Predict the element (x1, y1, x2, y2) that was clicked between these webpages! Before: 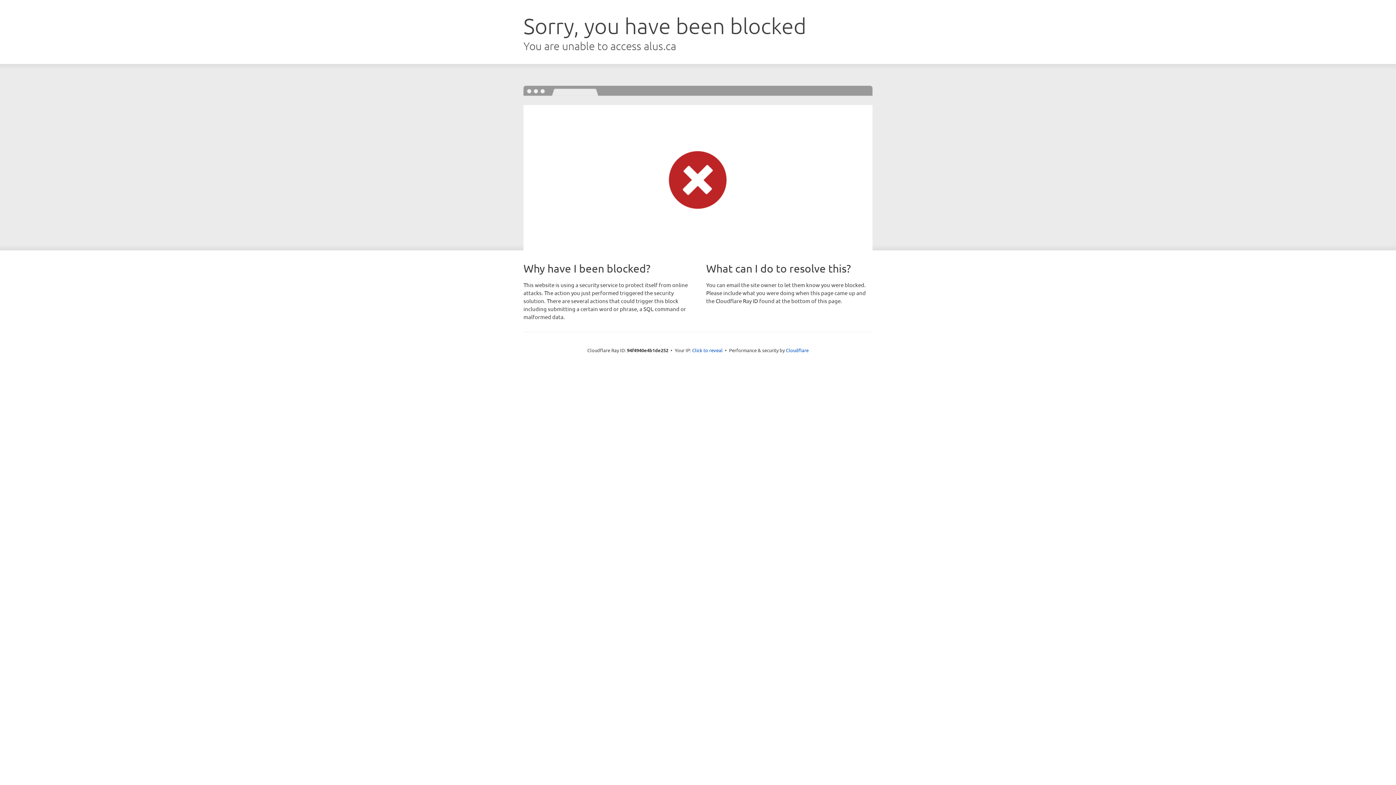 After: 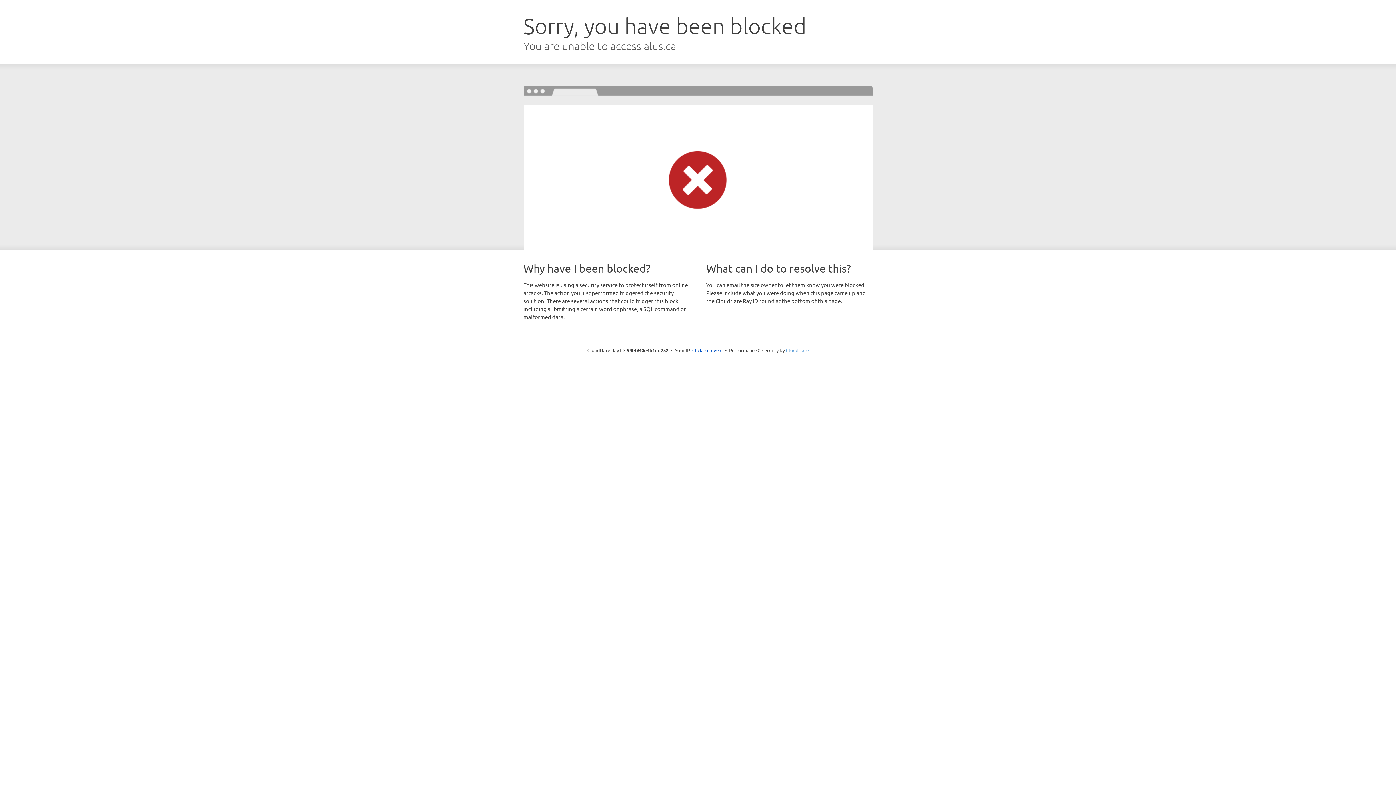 Action: bbox: (786, 347, 808, 353) label: Cloudflare